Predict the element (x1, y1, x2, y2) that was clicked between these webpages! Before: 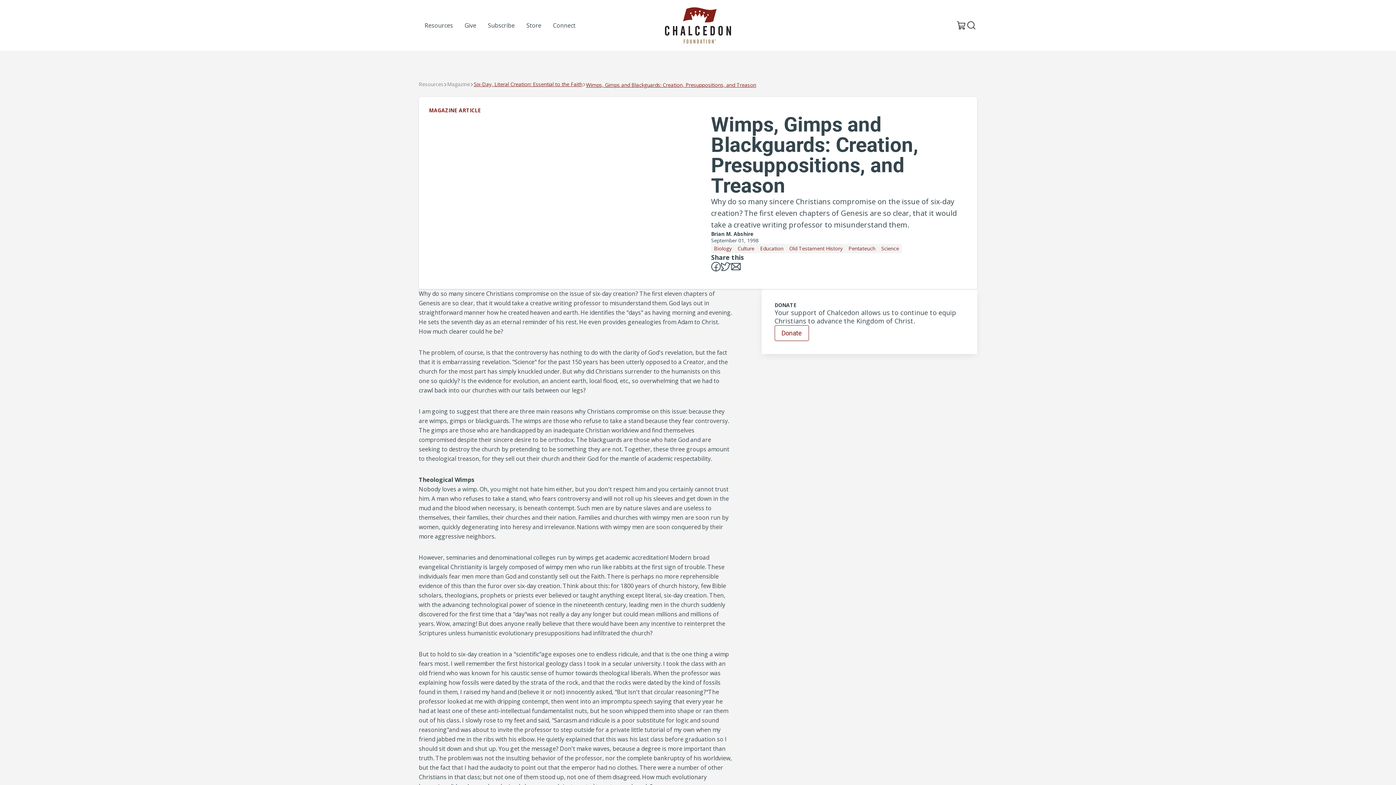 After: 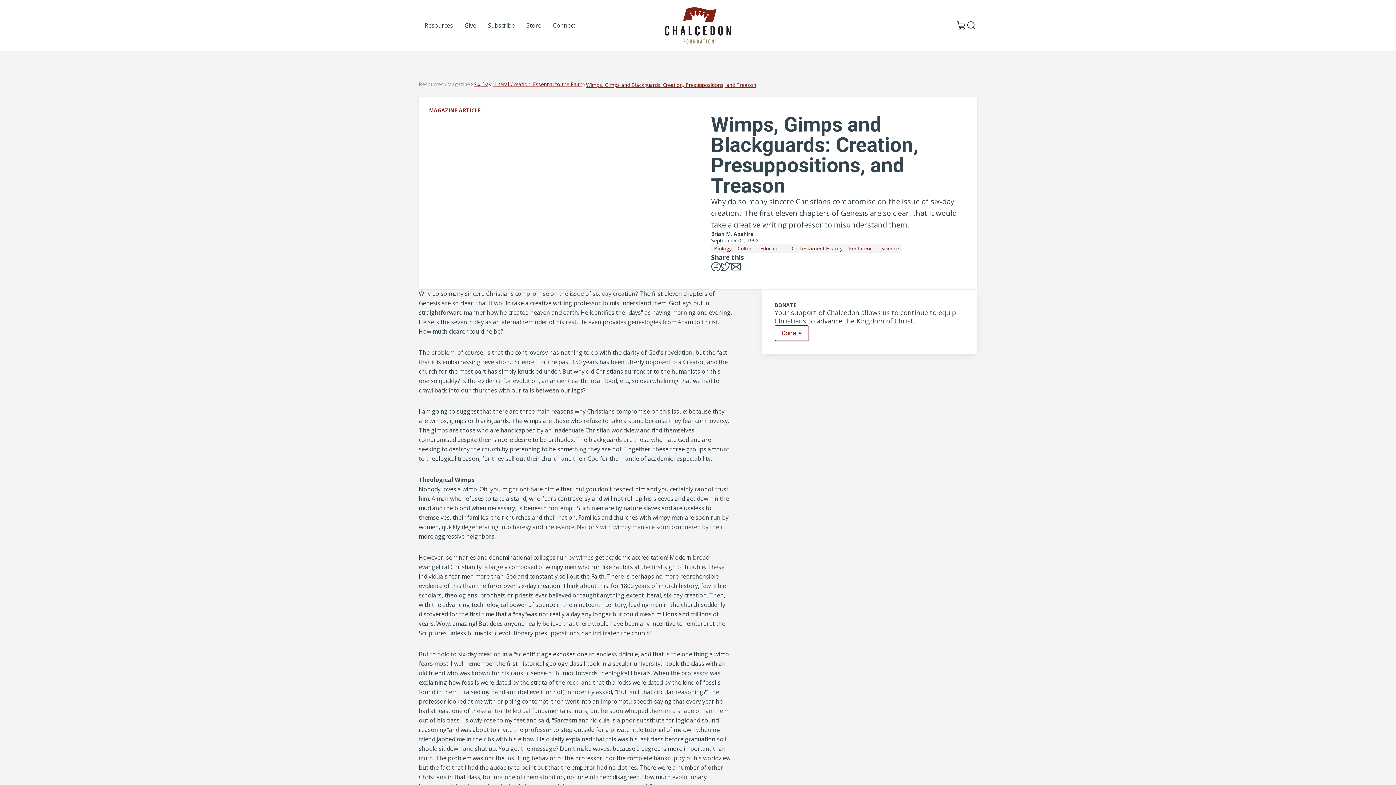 Action: bbox: (731, 262, 741, 270)